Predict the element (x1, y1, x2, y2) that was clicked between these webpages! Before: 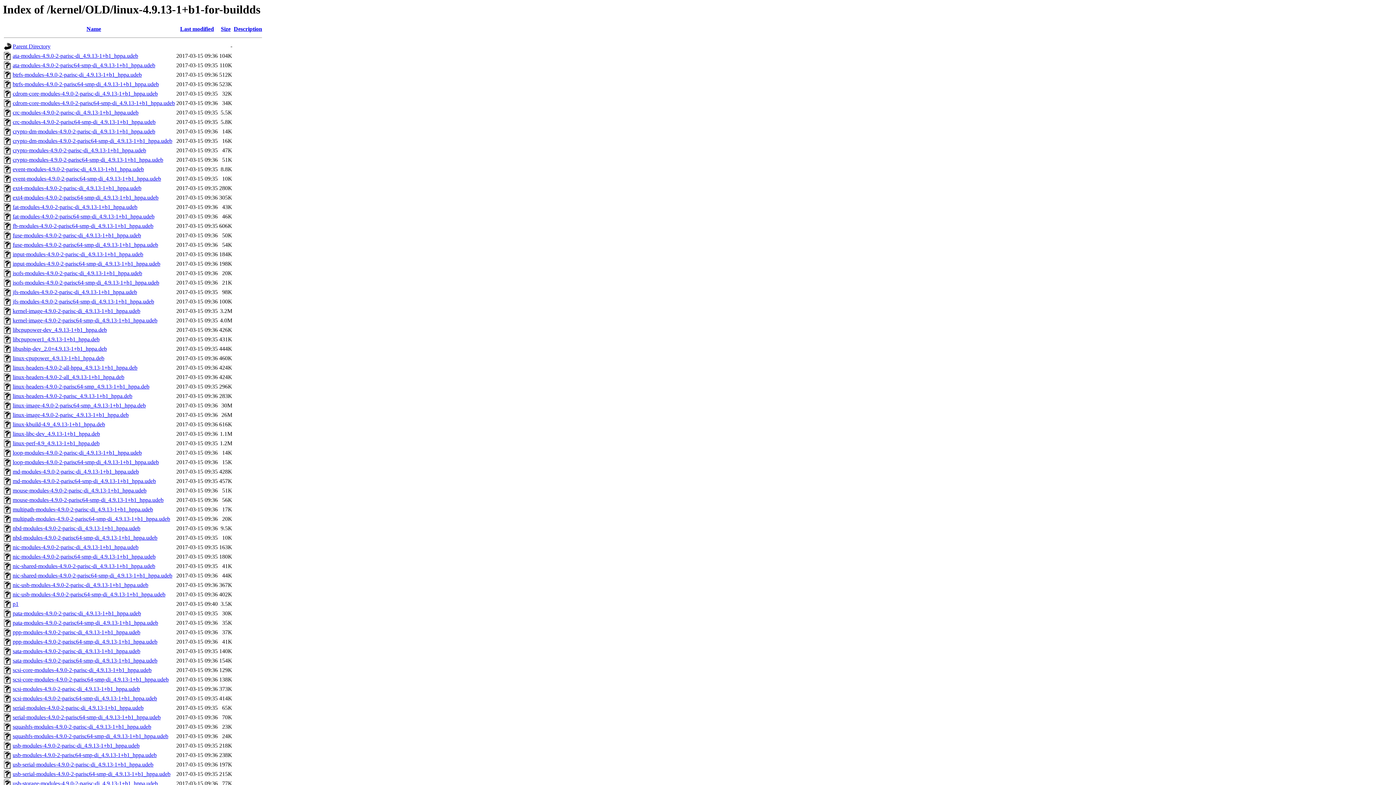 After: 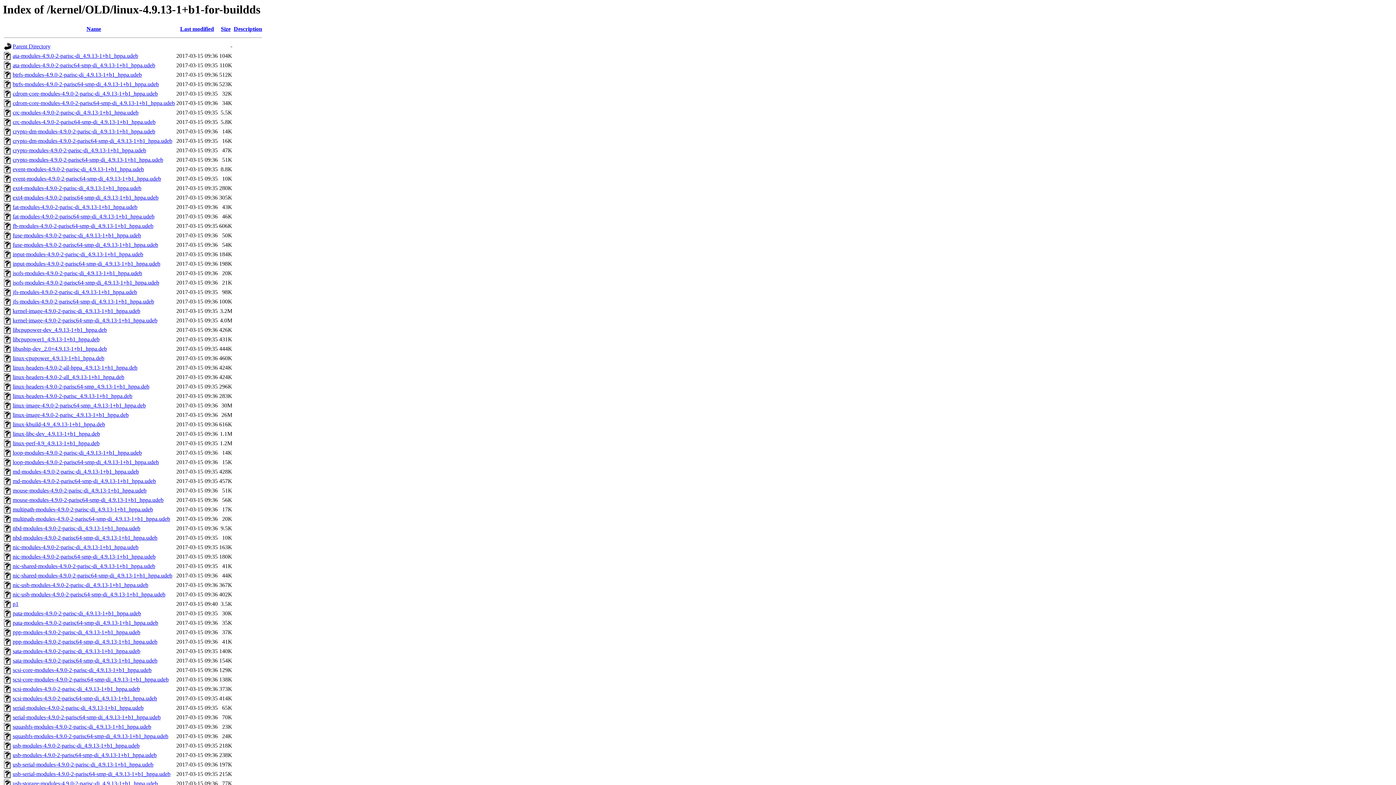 Action: bbox: (12, 147, 146, 153) label: crypto-modules-4.9.0-2-parisc-di_4.9.13-1+b1_hppa.udeb